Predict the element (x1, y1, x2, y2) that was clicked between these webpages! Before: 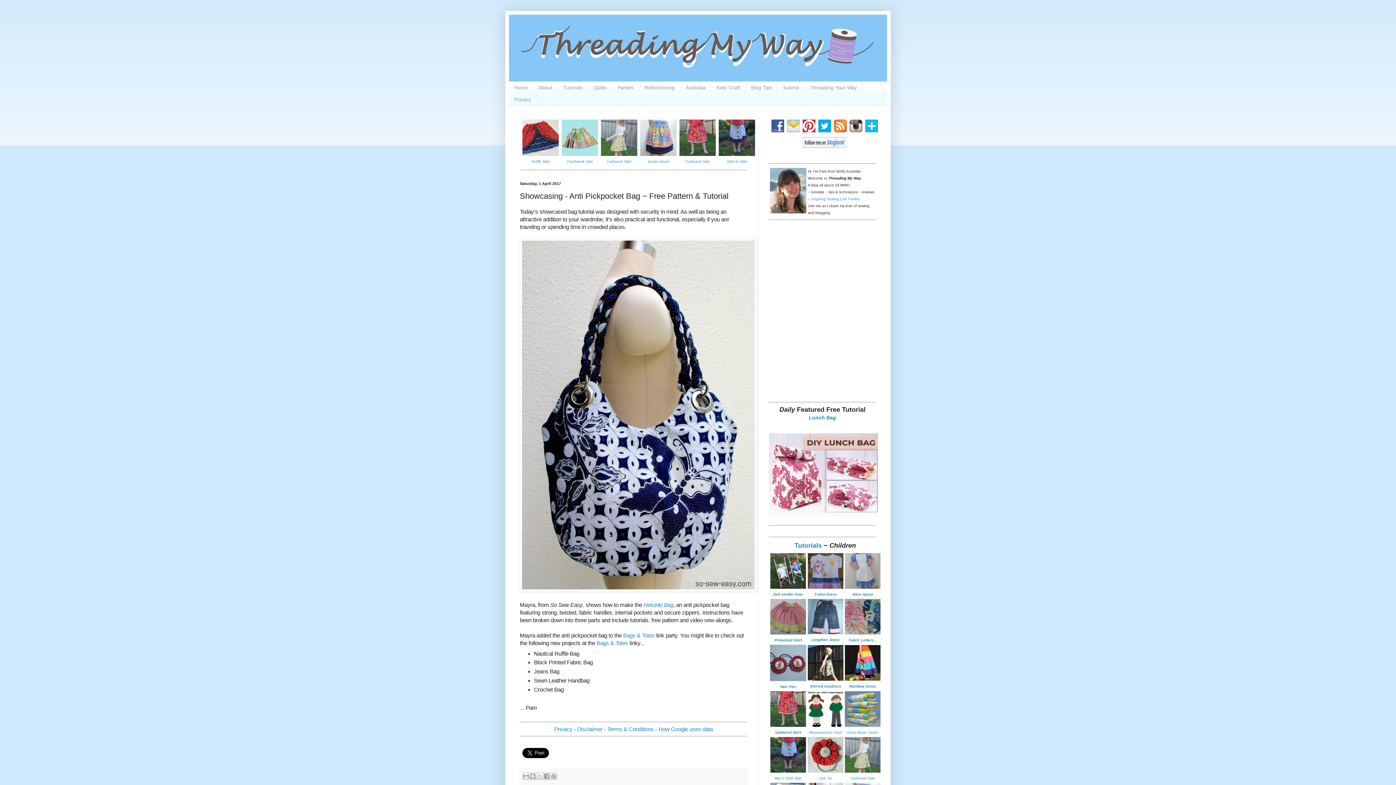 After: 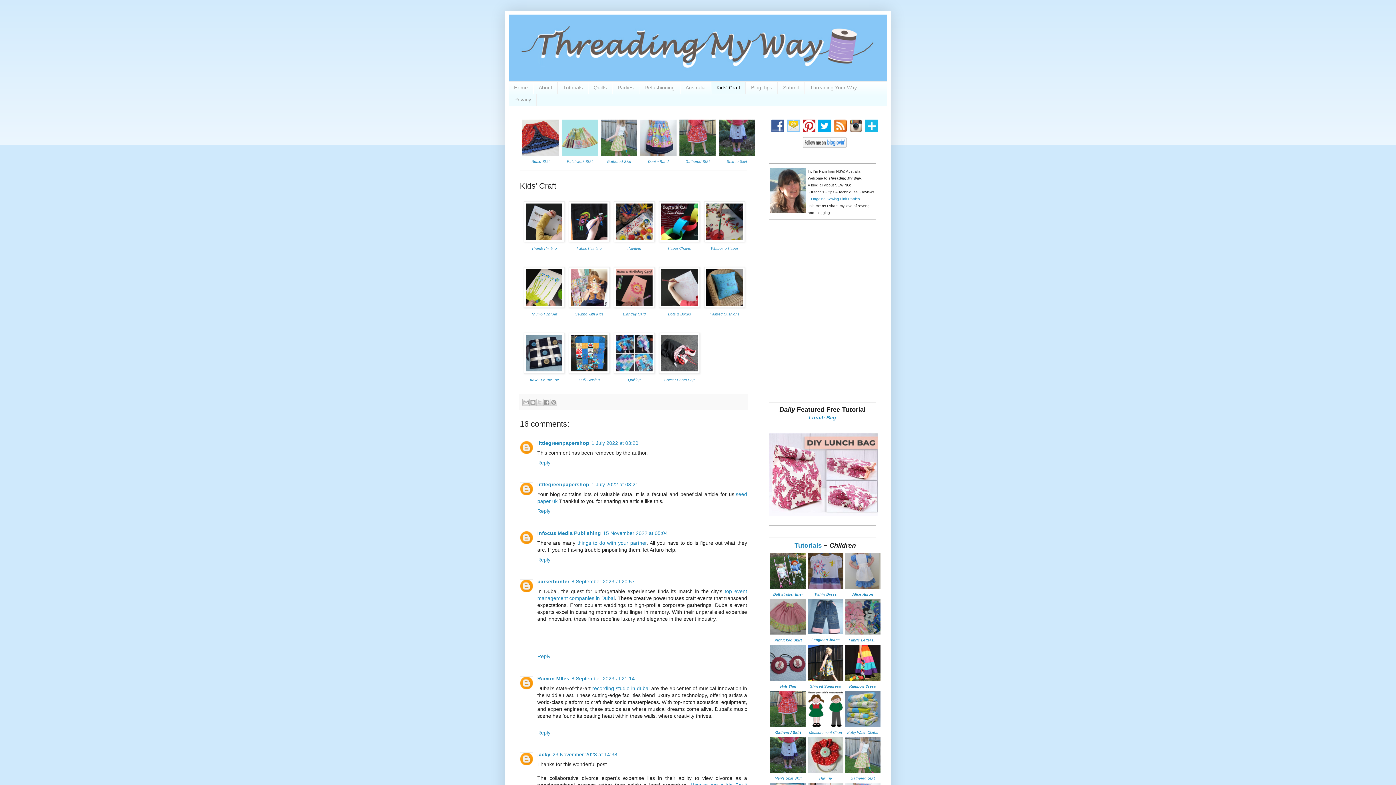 Action: label: Kids' Craft bbox: (711, 81, 745, 93)